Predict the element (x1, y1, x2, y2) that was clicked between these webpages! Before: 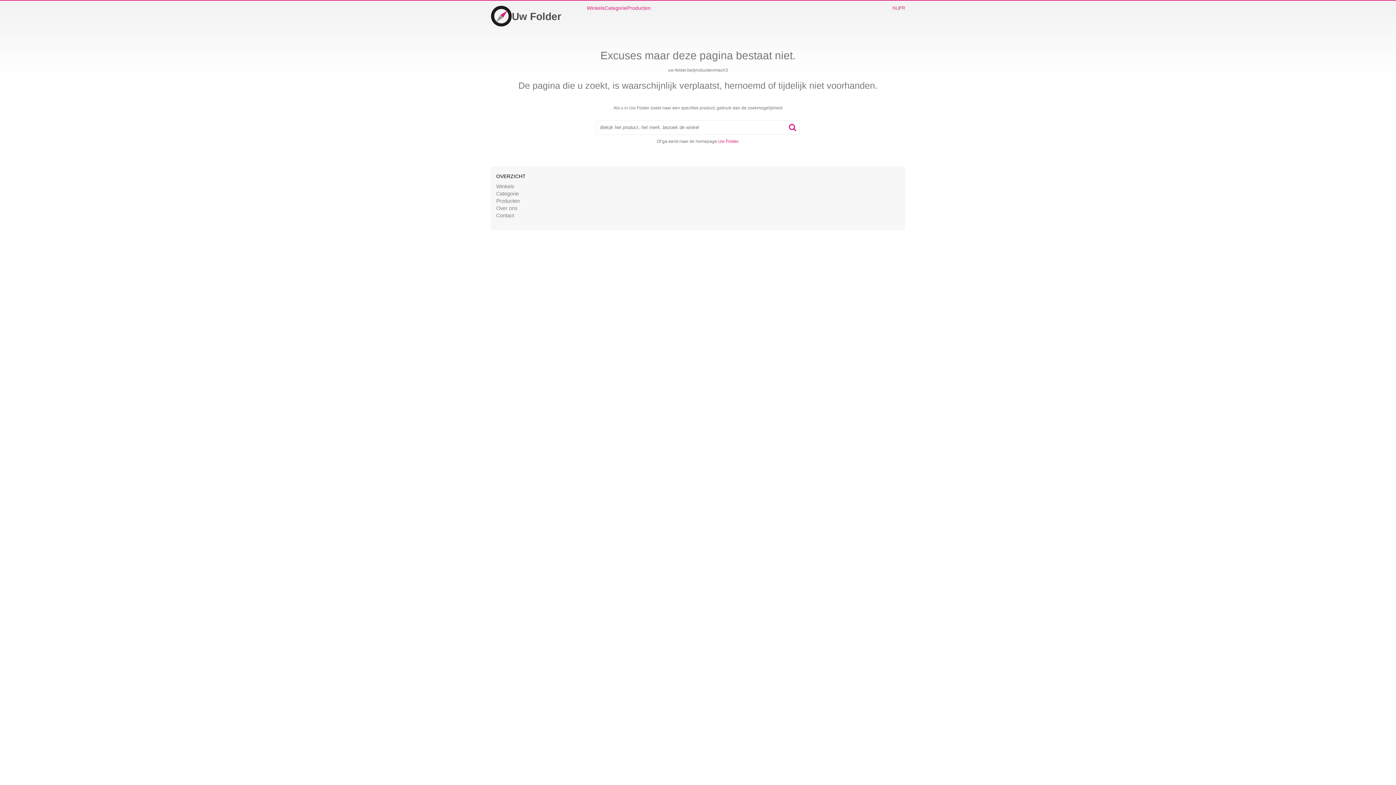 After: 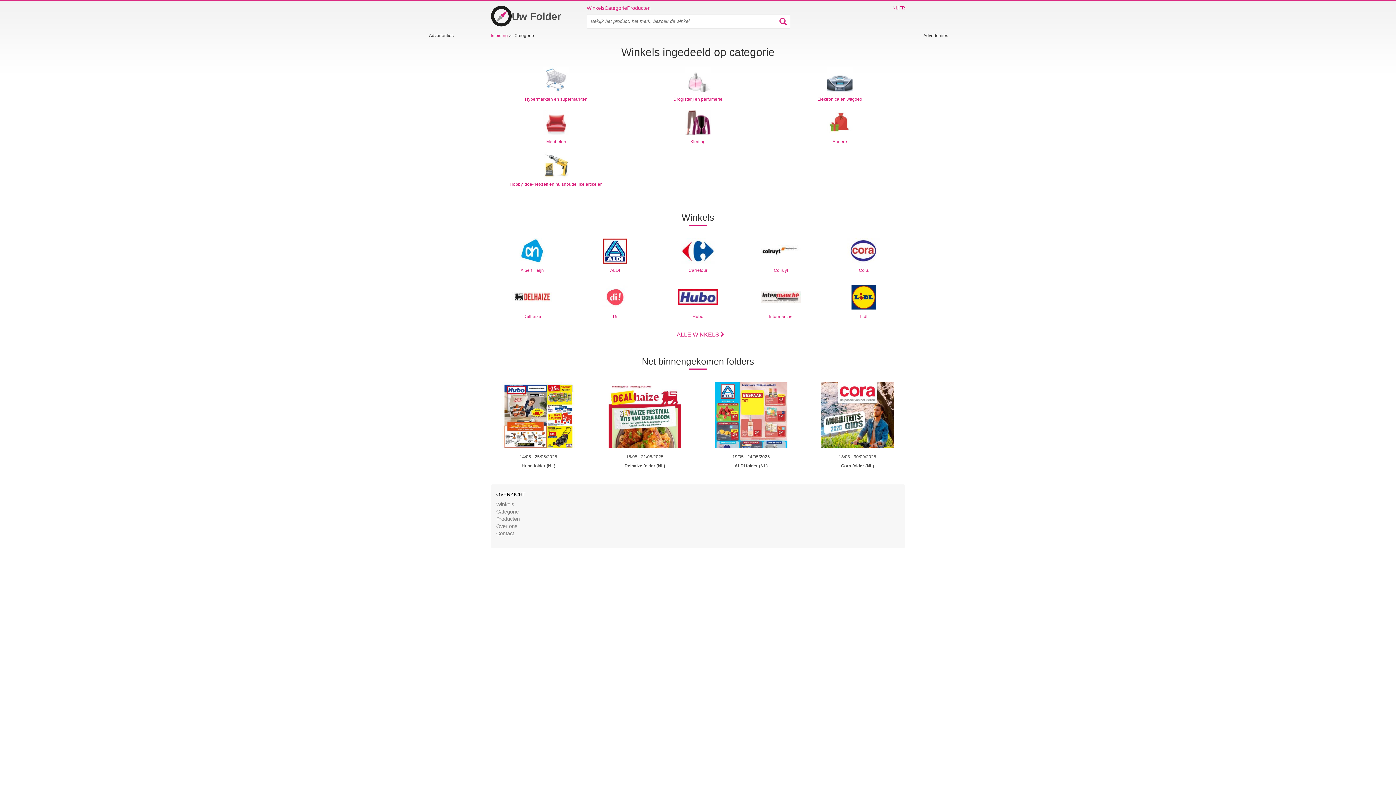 Action: label: Categorie bbox: (604, 4, 627, 11)